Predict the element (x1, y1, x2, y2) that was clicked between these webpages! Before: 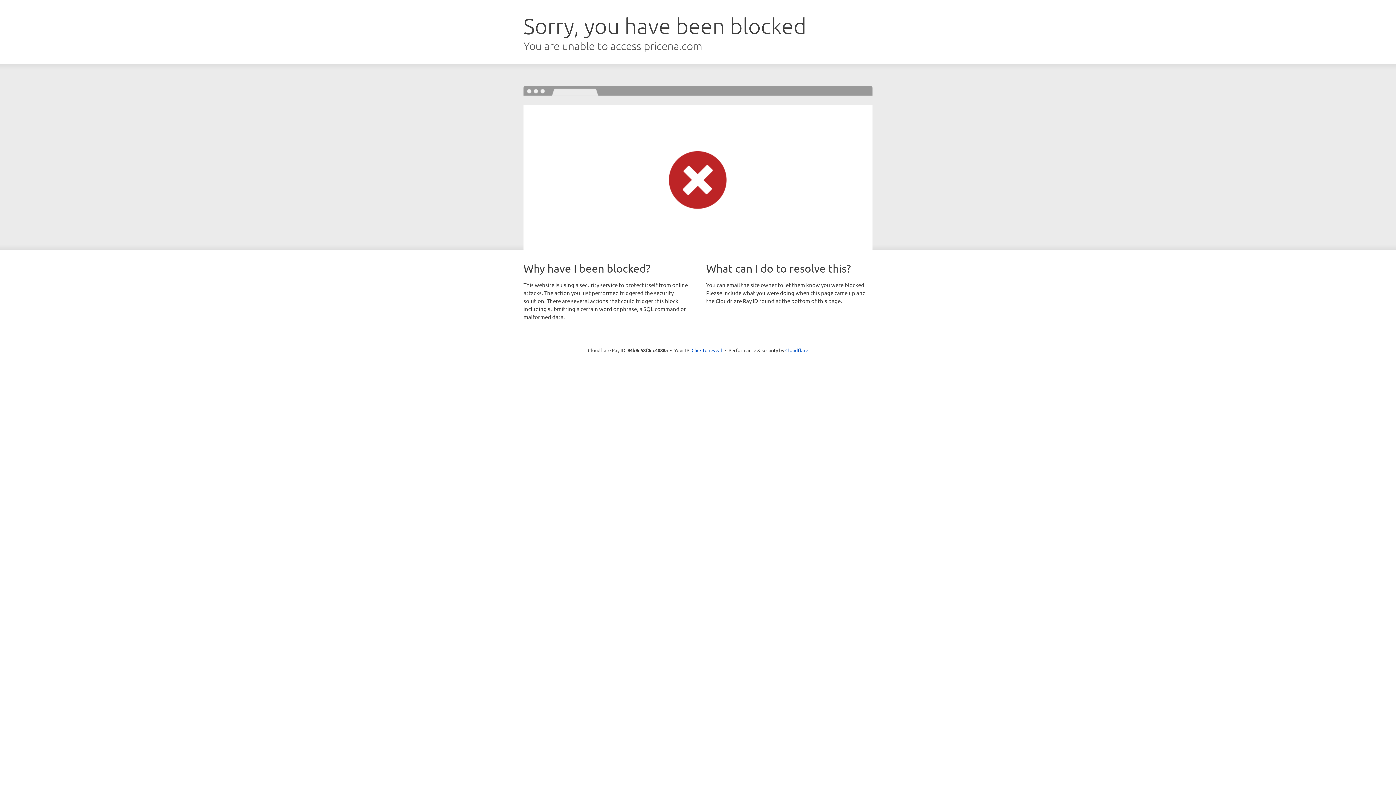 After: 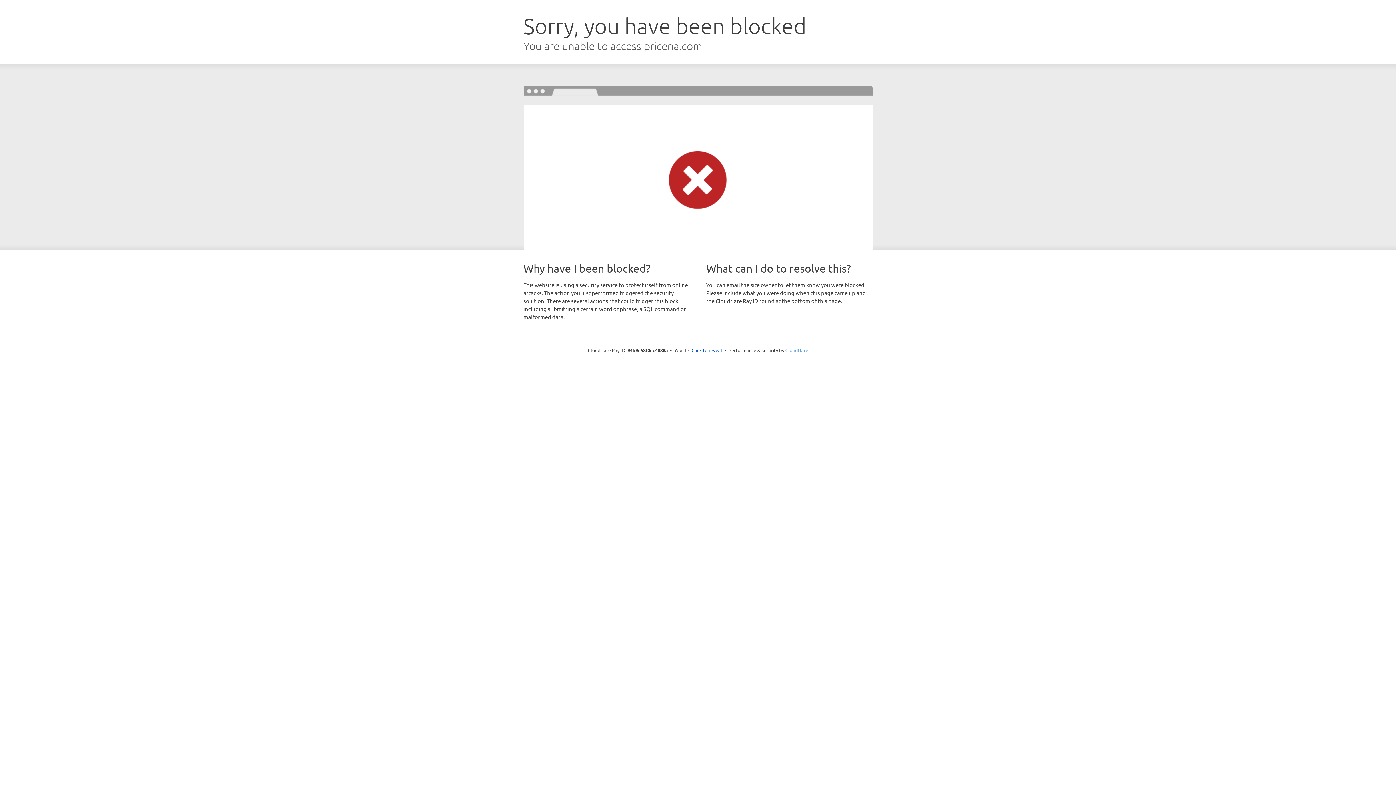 Action: label: Cloudflare bbox: (785, 347, 808, 353)